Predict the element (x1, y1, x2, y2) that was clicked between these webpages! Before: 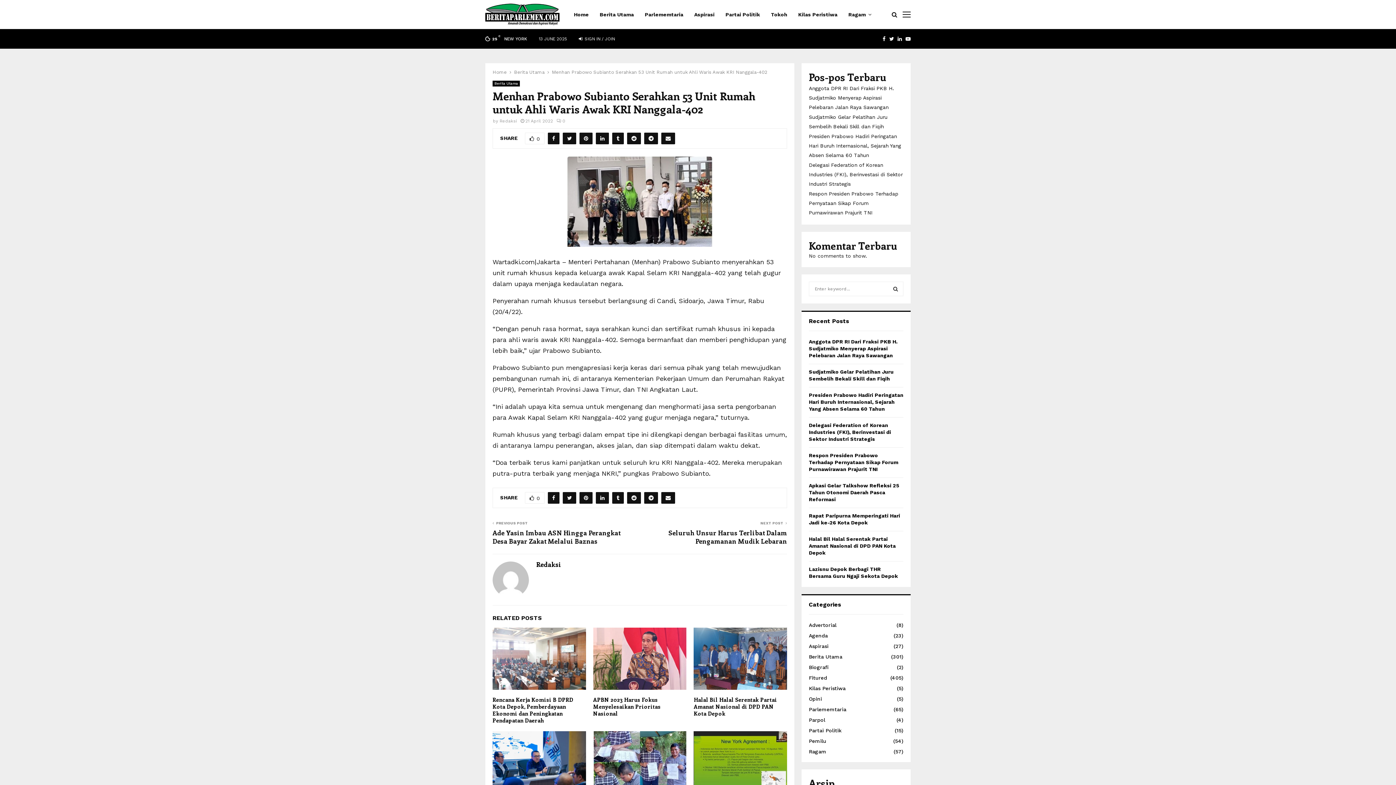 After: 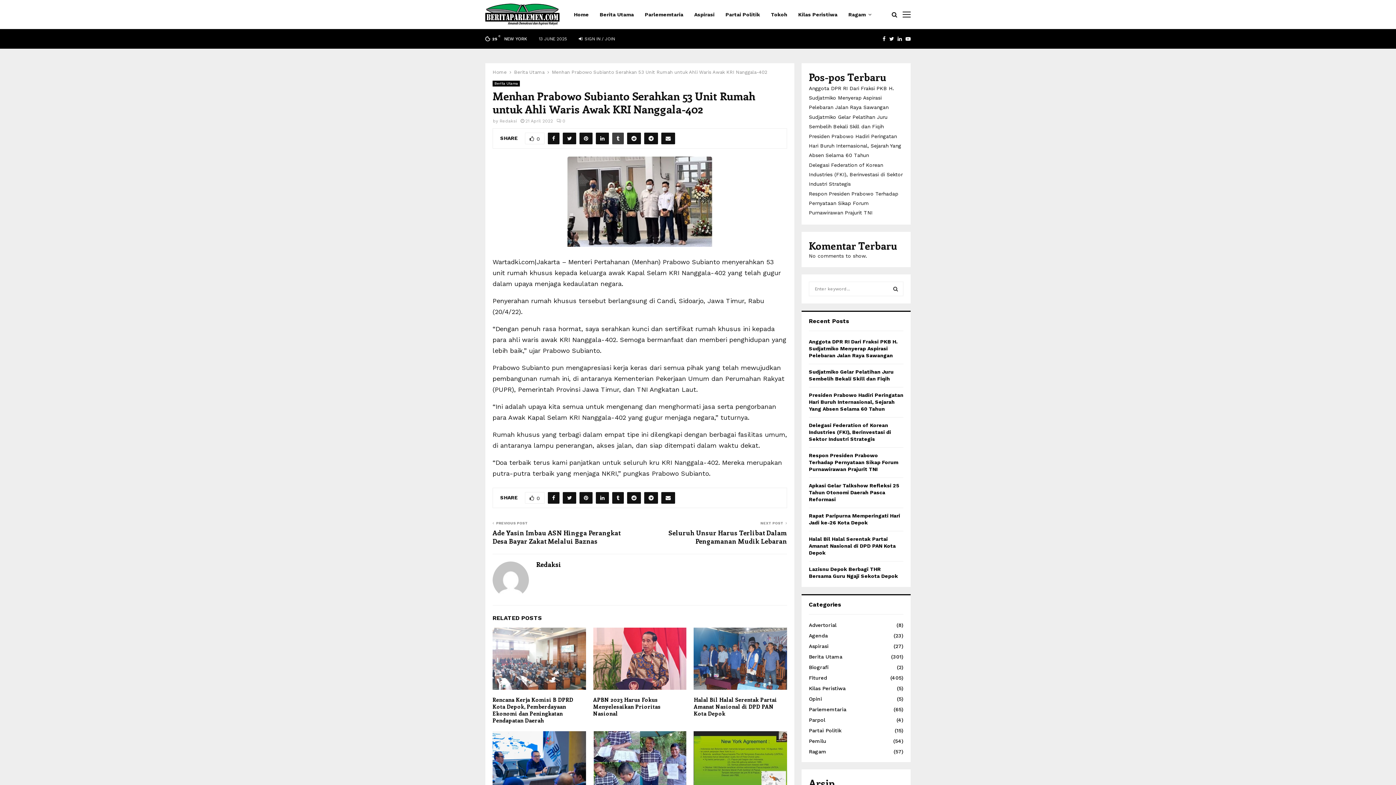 Action: bbox: (612, 132, 624, 144)